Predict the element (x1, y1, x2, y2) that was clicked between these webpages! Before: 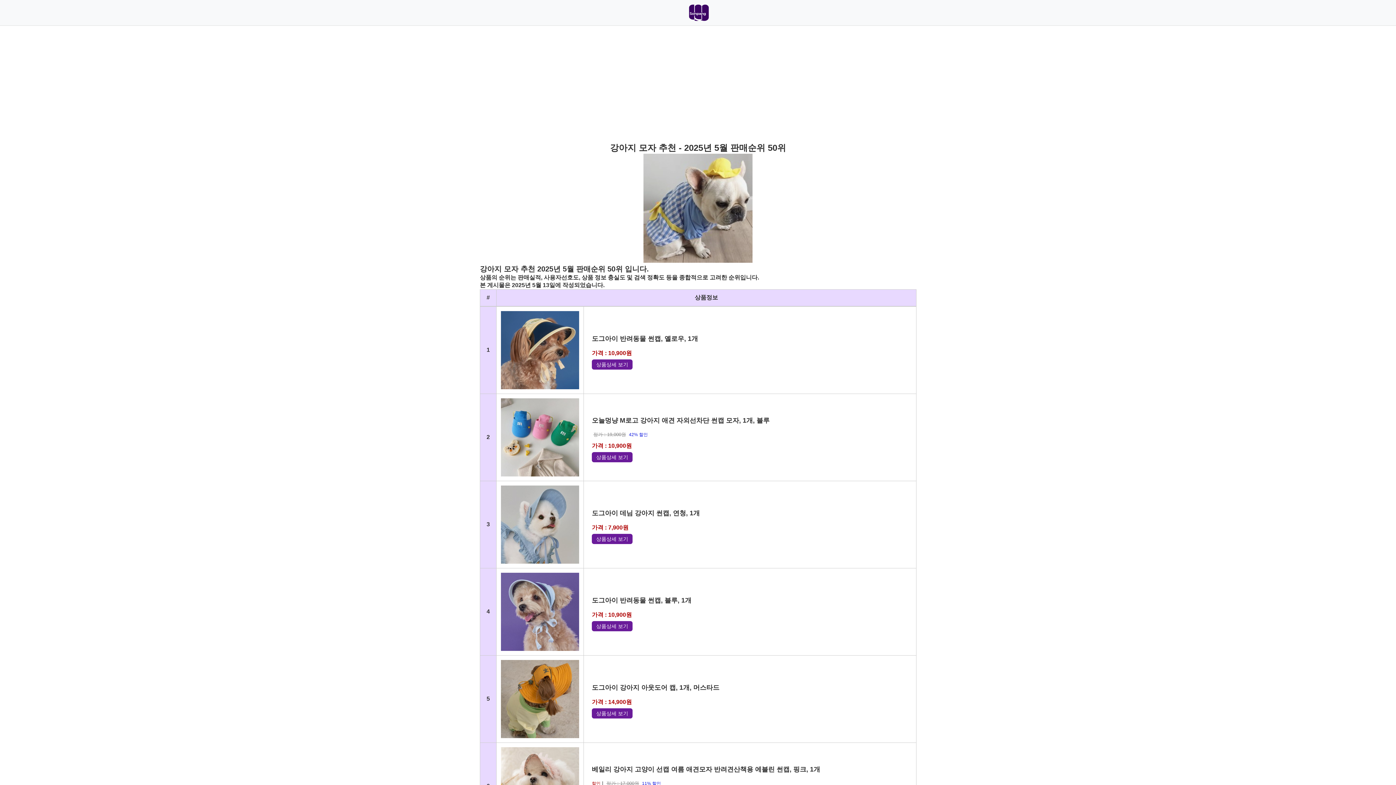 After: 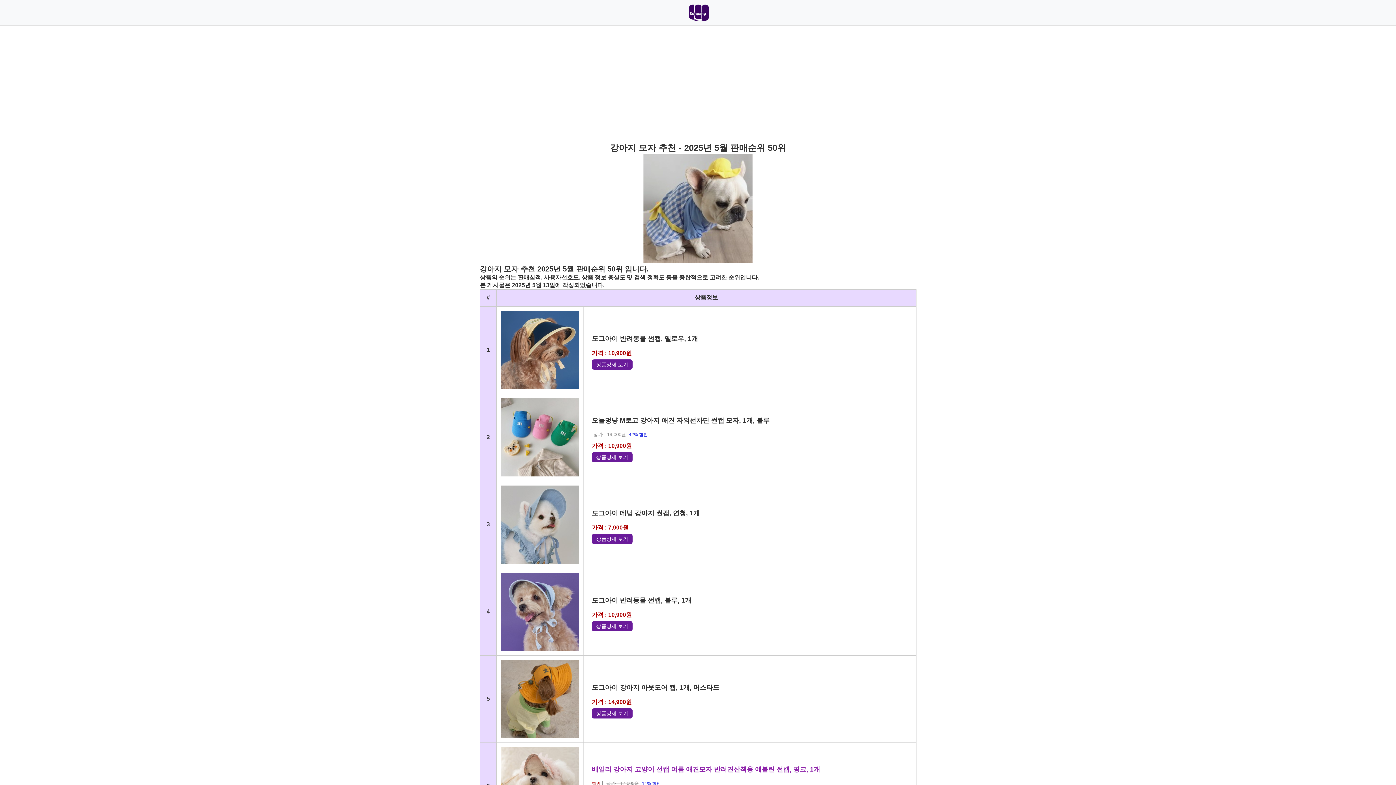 Action: bbox: (587, 766, 820, 773) label: 베일리 강아지 고양이 선캡 여름 애견모자 반려견산책용 에블린 썬캡, 핑크, 1개